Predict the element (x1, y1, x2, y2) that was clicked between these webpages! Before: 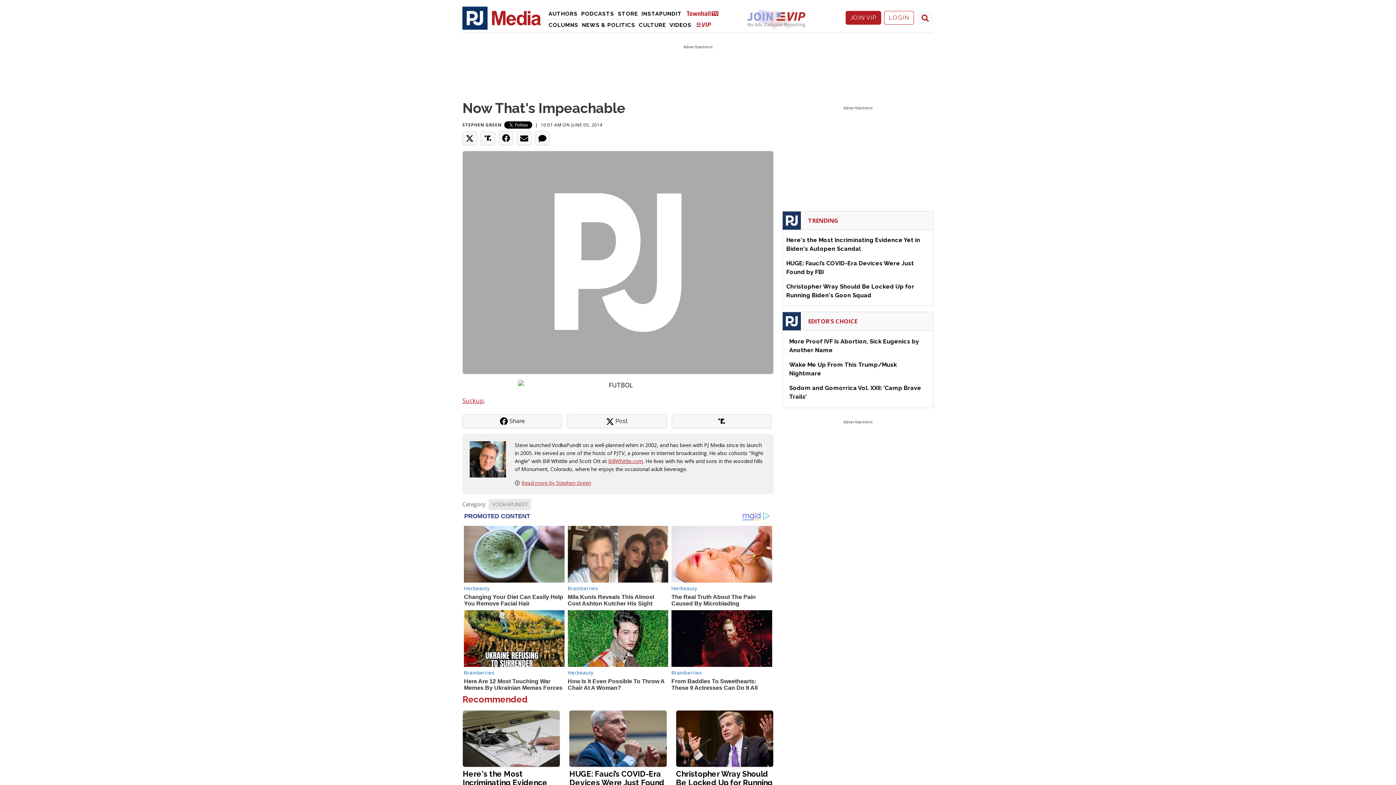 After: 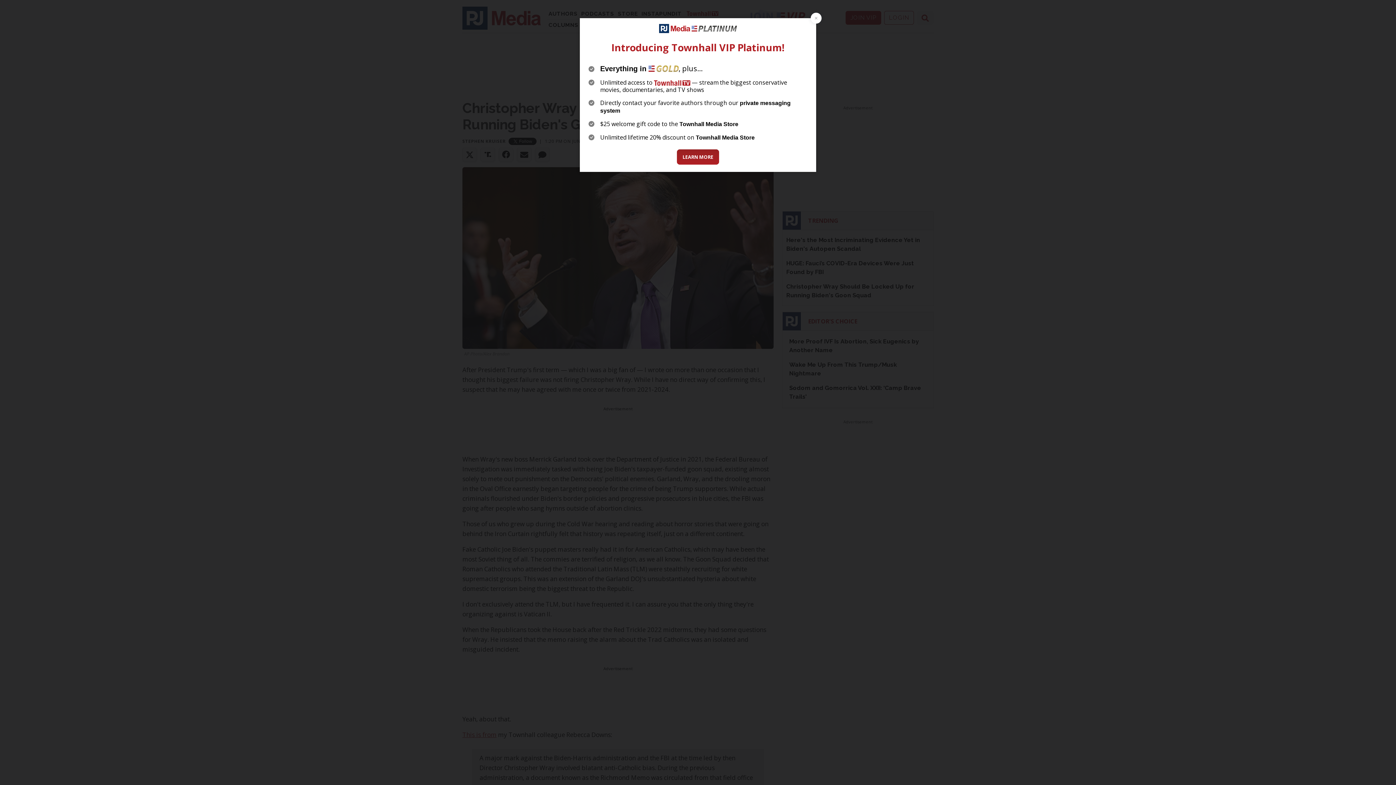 Action: bbox: (676, 769, 772, 796) label: Christopher Wray Should Be Locked Up for Running Biden's Goon Squad